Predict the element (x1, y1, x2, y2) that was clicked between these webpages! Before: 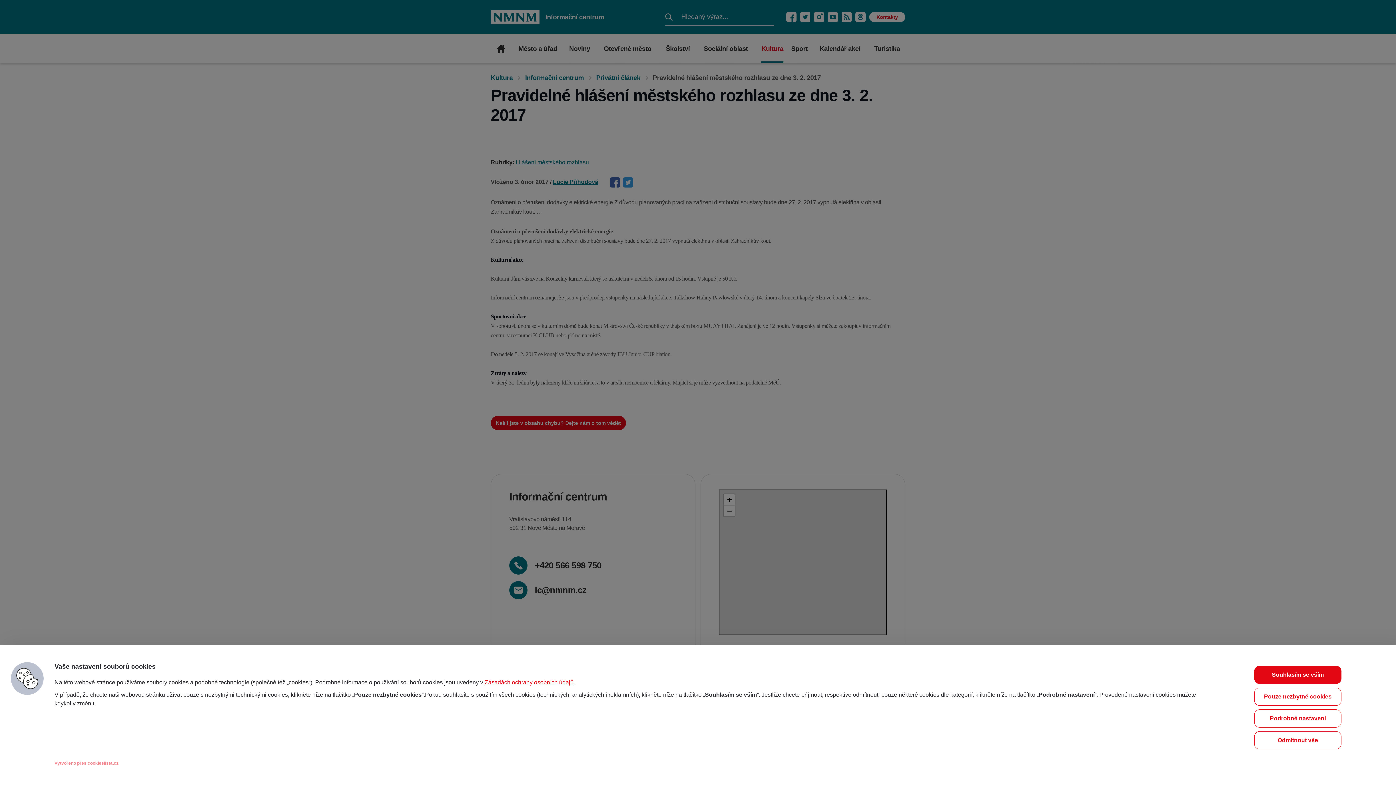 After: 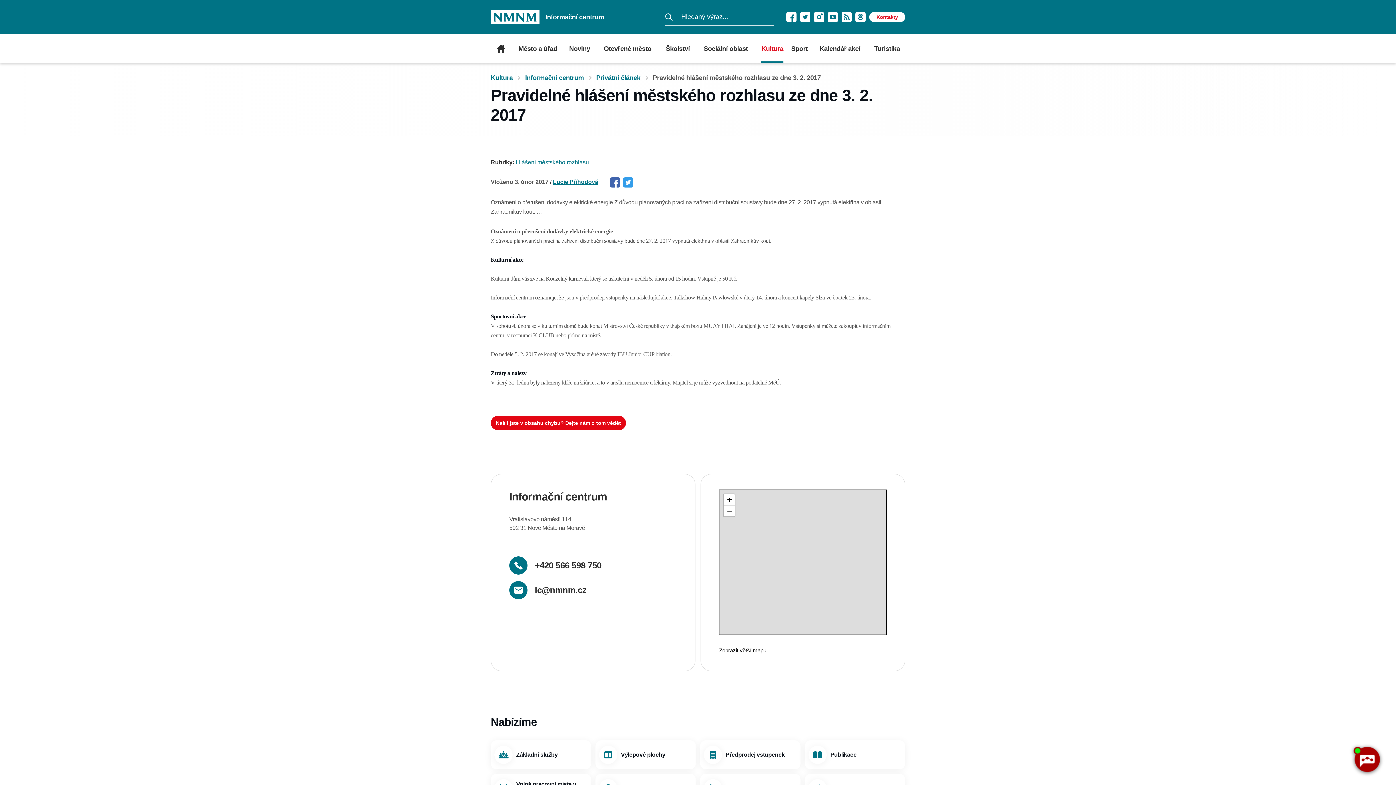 Action: bbox: (1254, 688, 1341, 706) label: Pouze nezbytné cookies